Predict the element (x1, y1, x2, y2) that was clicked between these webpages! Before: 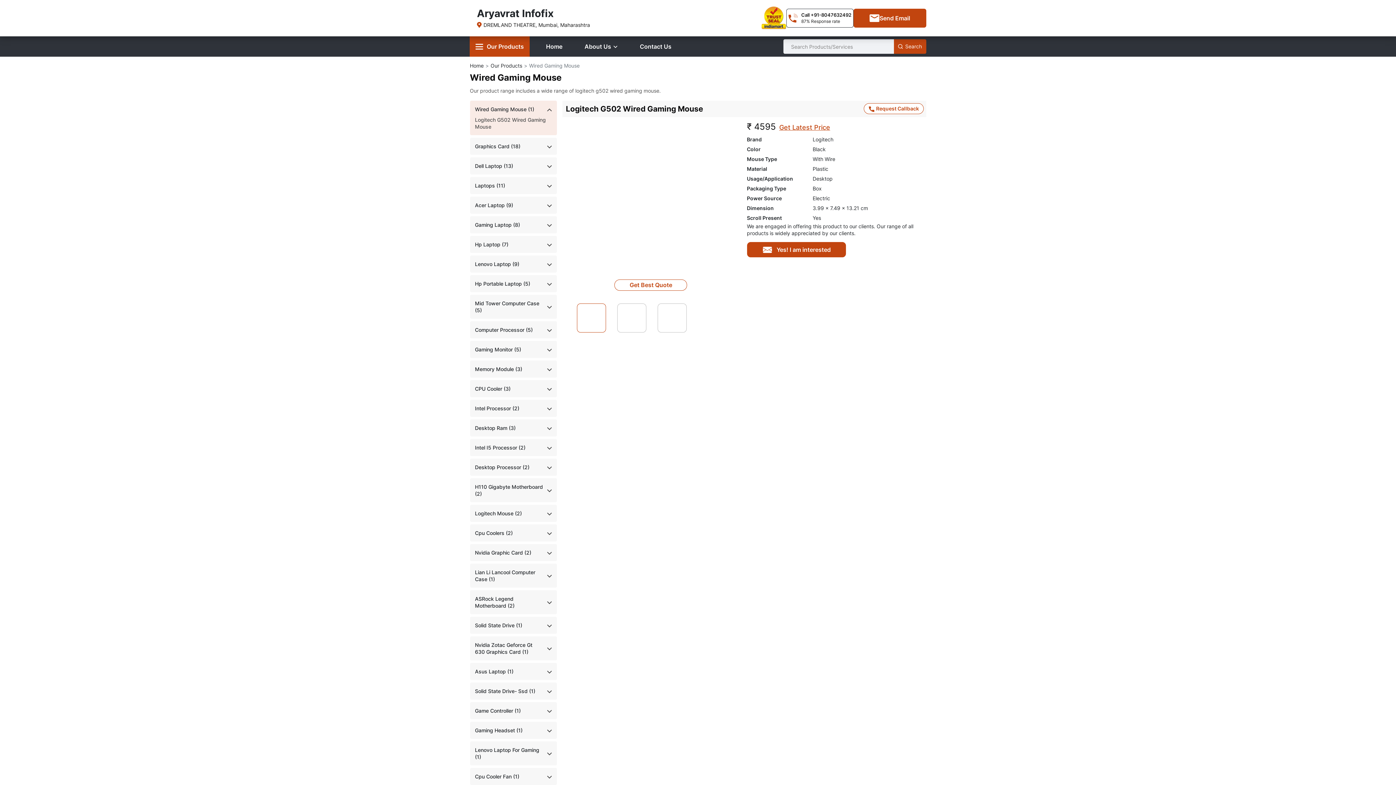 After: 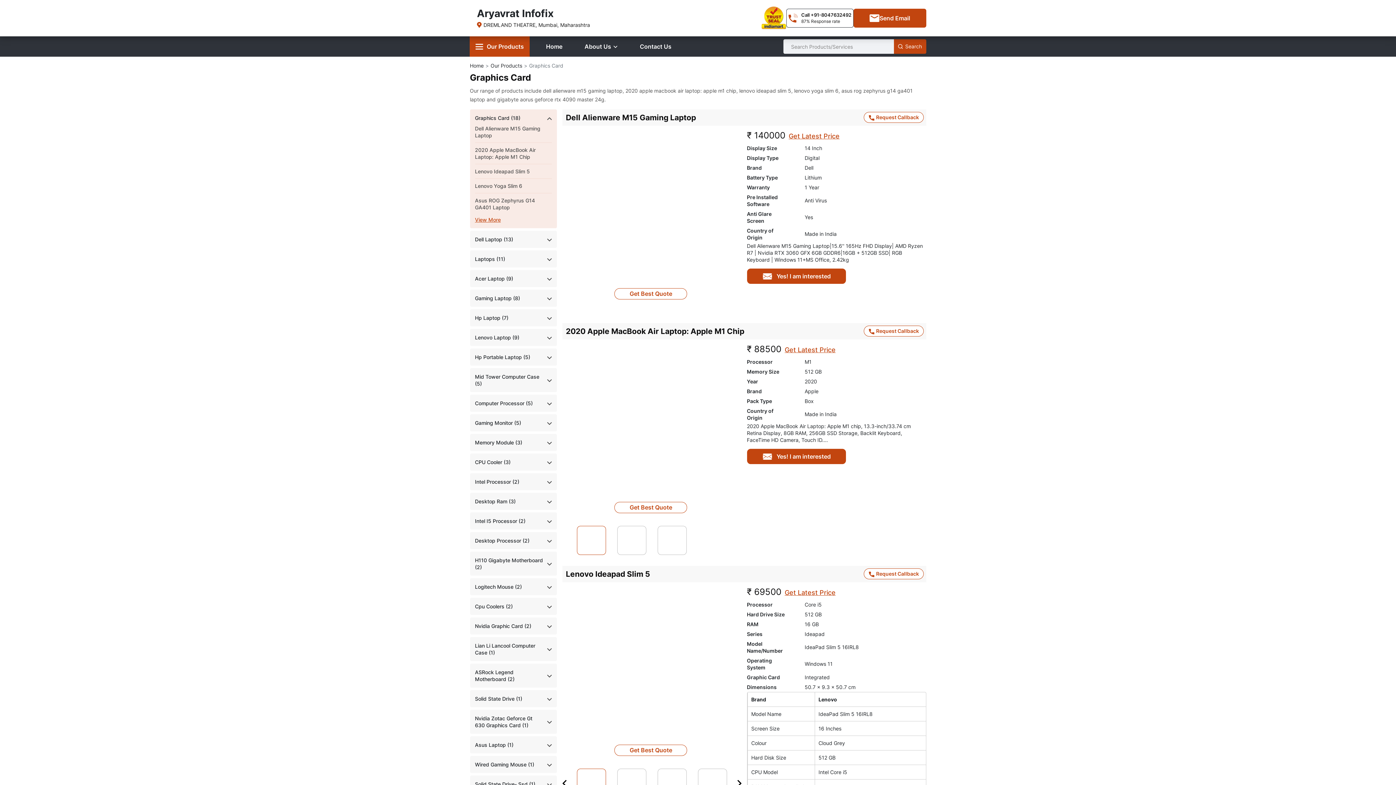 Action: label: Graphics Card (18) bbox: (475, 142, 520, 149)